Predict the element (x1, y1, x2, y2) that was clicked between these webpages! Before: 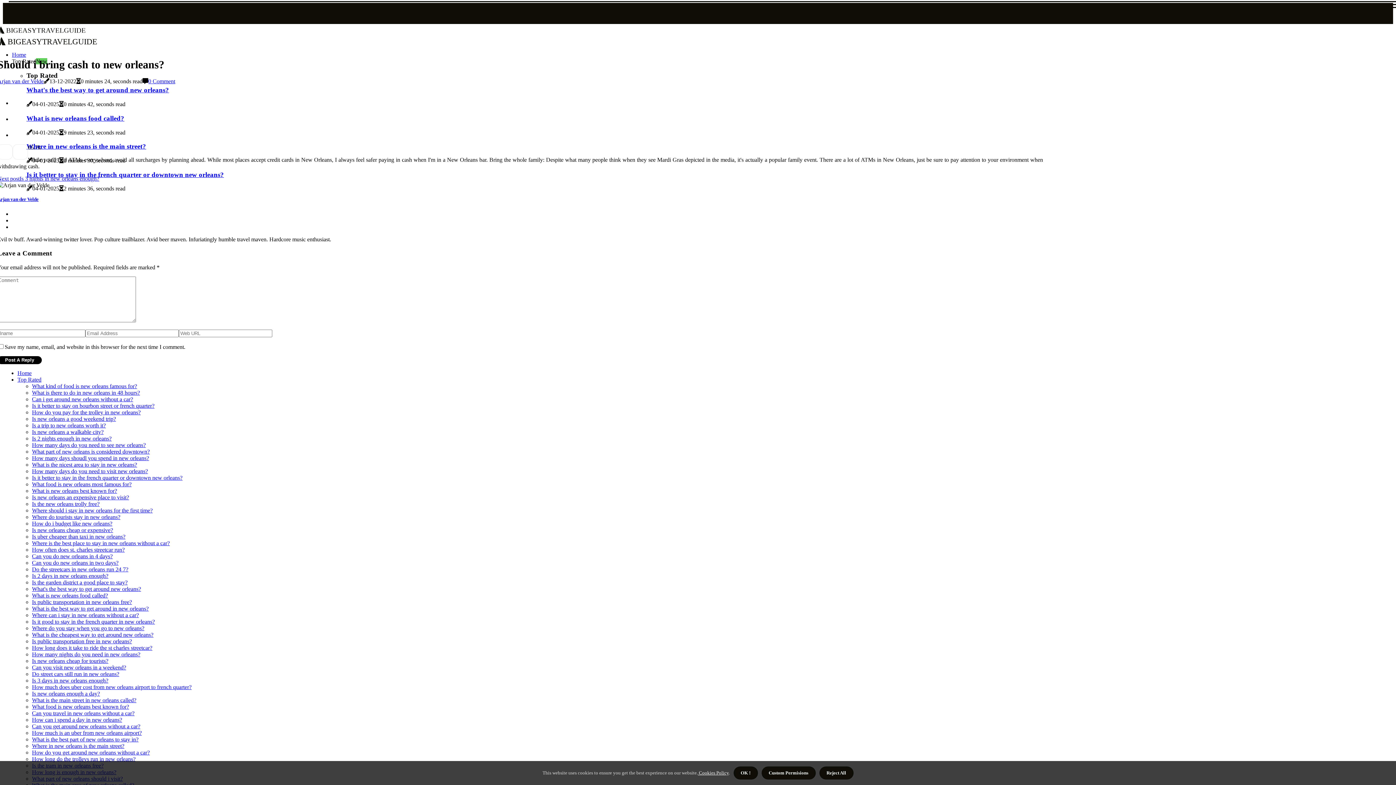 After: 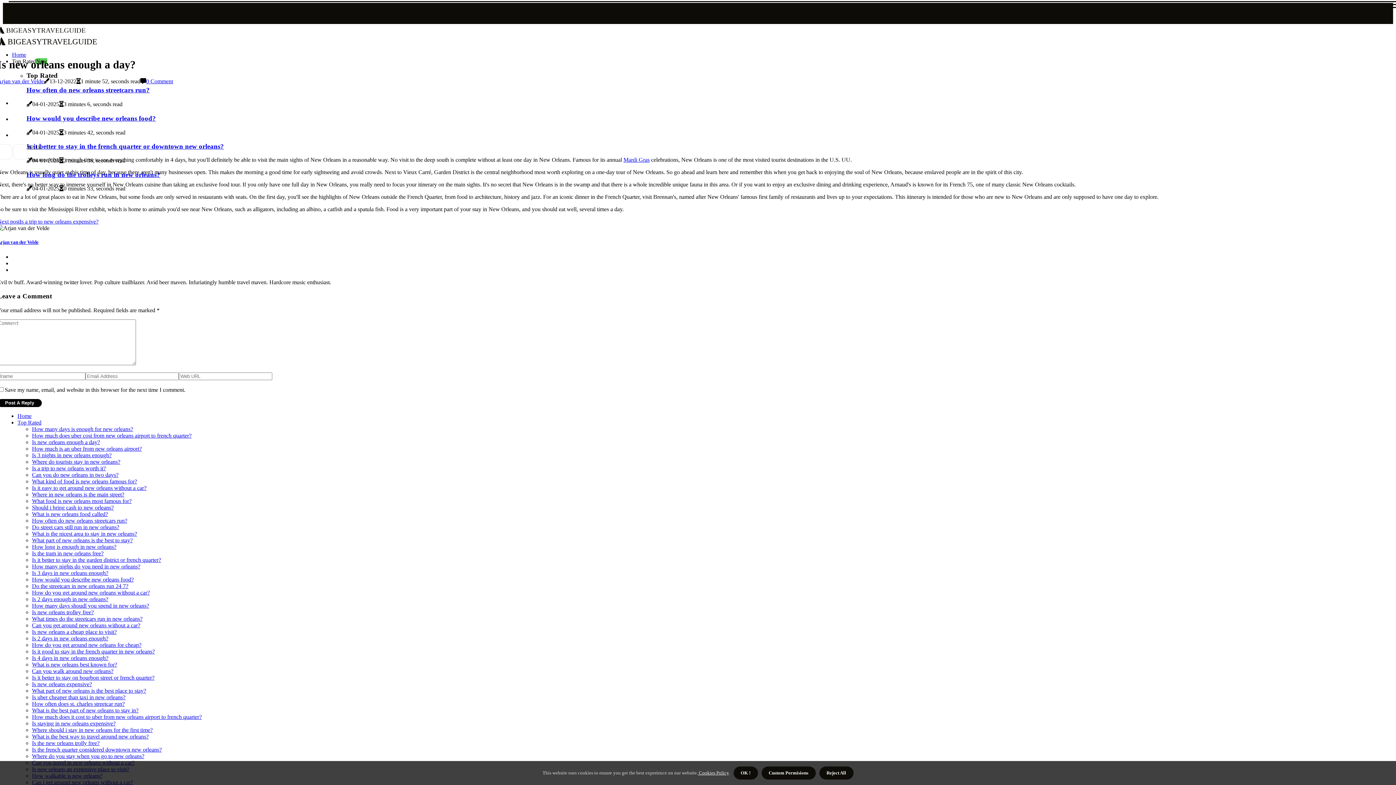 Action: label: Is new orleans enough a day? bbox: (32, 690, 100, 697)